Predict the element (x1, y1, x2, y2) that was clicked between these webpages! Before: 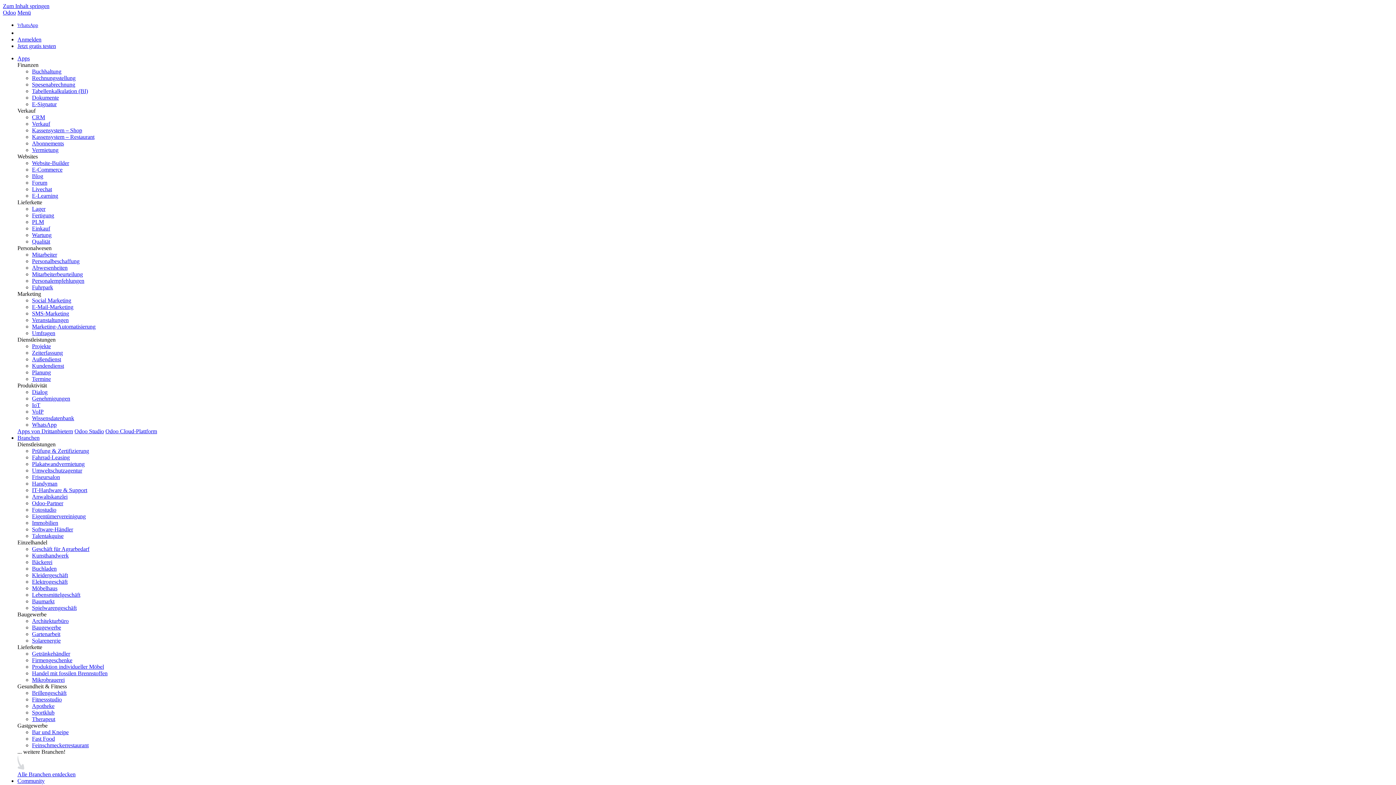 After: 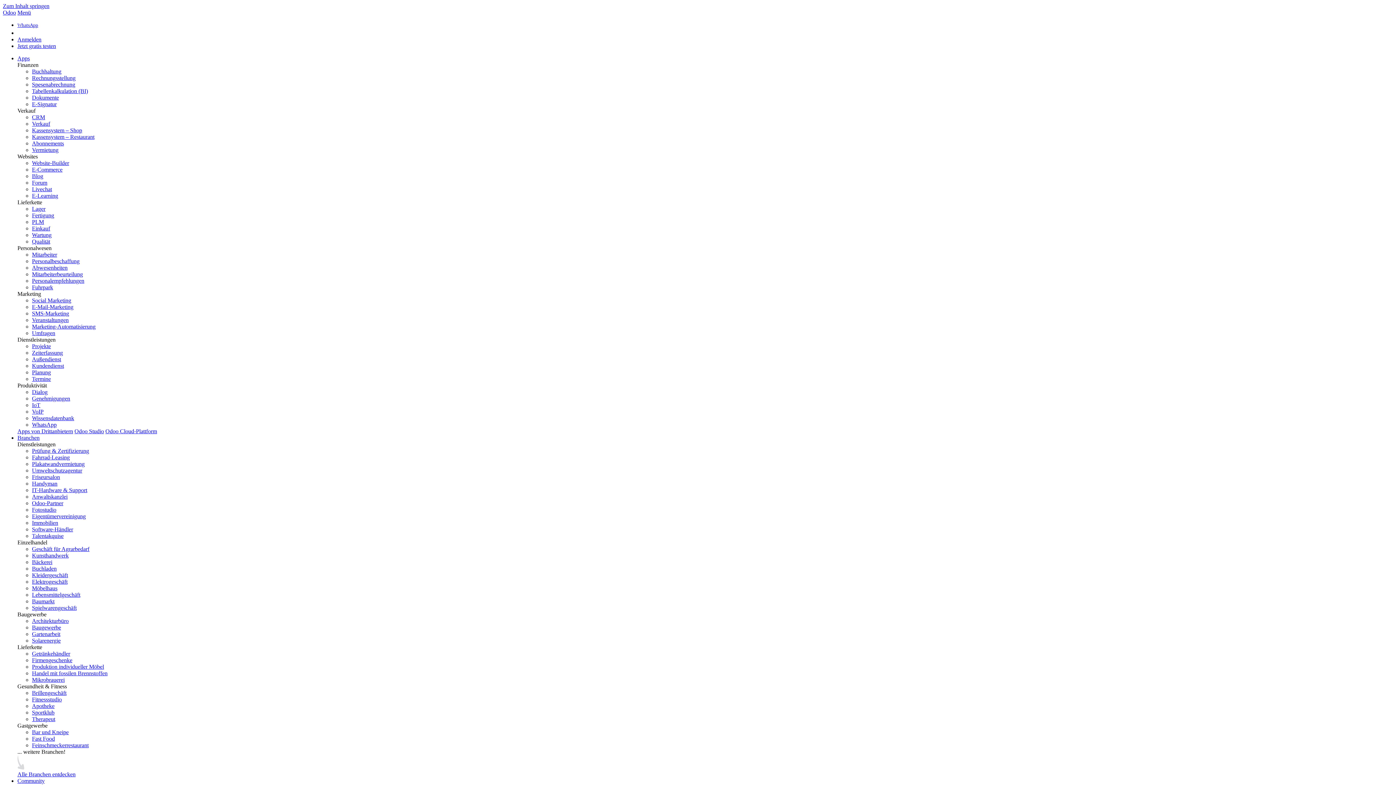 Action: label: Umweltschutzagentur bbox: (32, 467, 82, 473)